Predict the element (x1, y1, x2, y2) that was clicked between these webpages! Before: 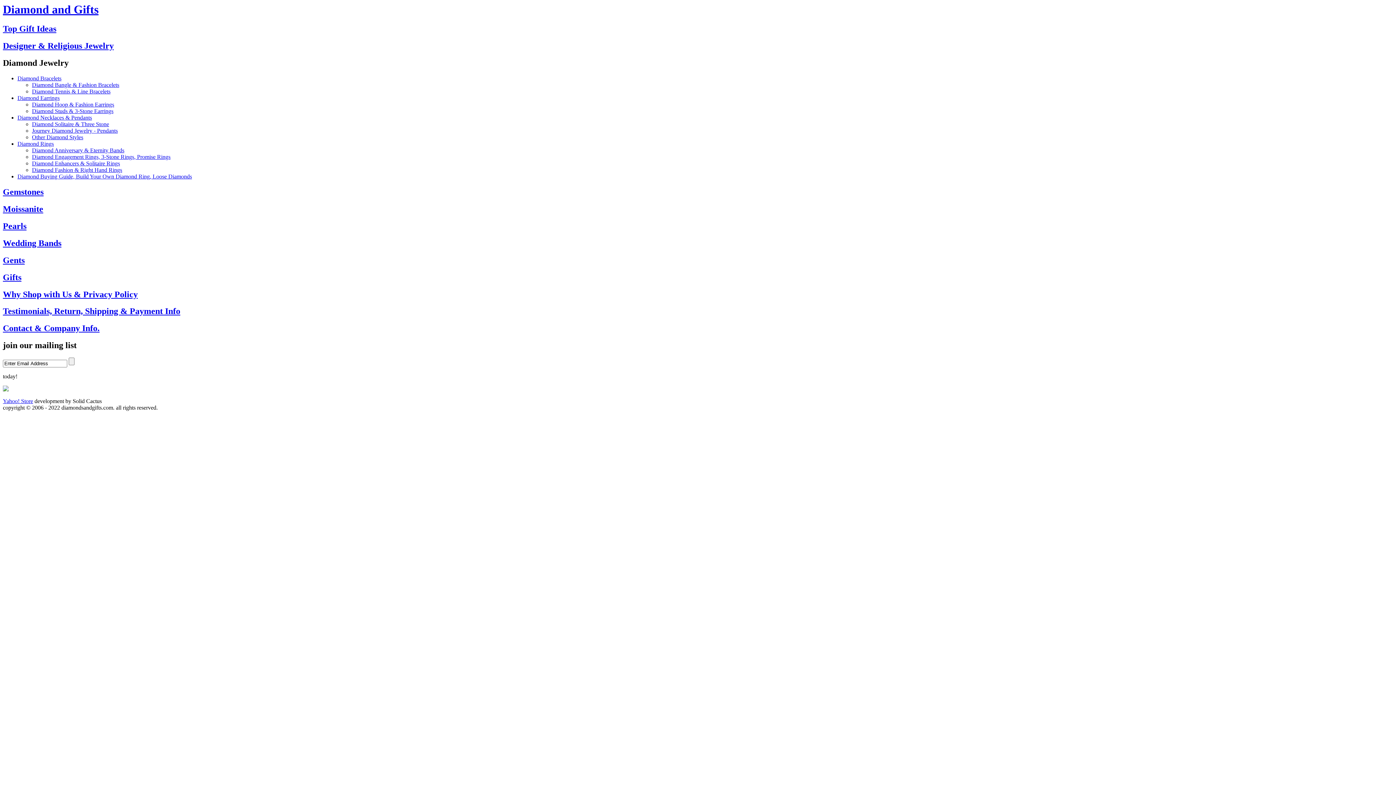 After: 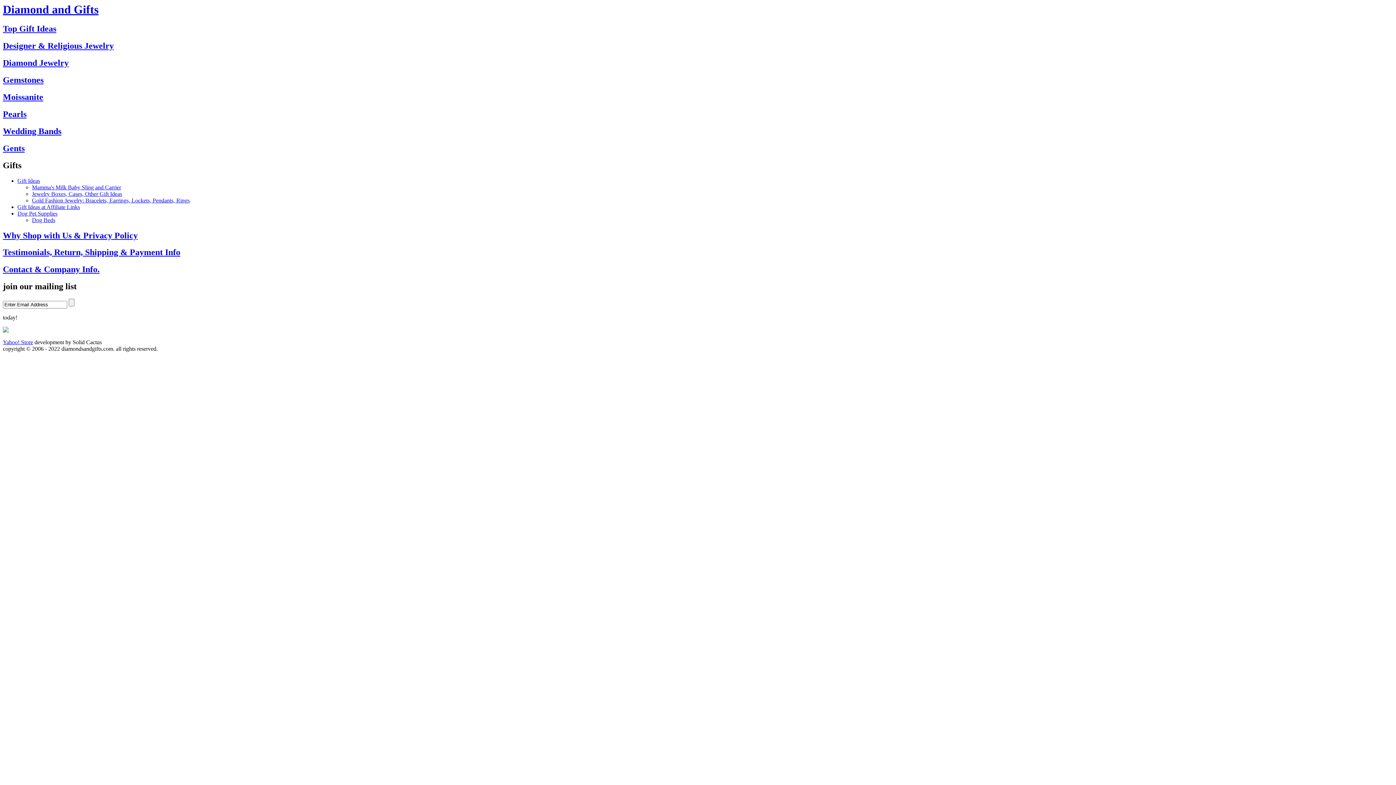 Action: bbox: (2, 272, 21, 282) label: Gifts